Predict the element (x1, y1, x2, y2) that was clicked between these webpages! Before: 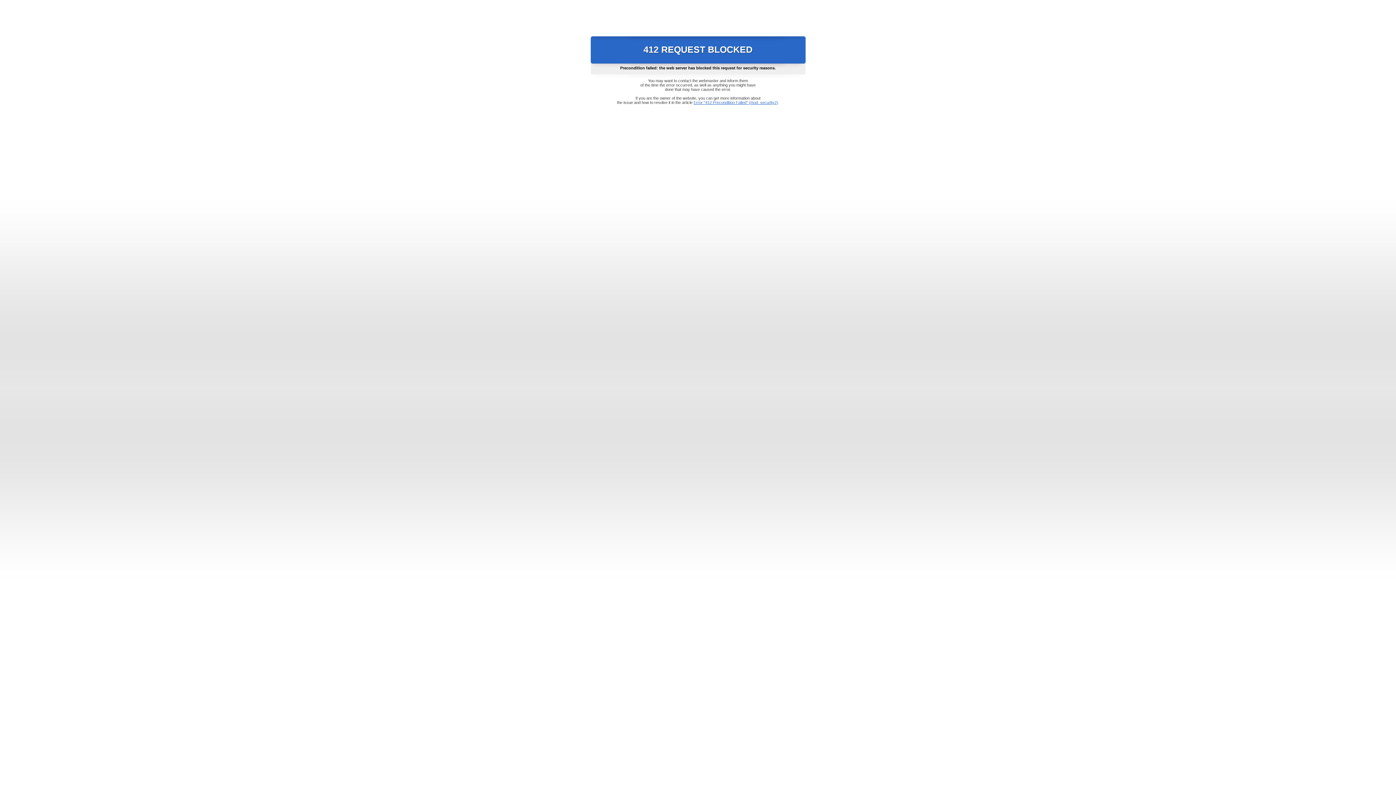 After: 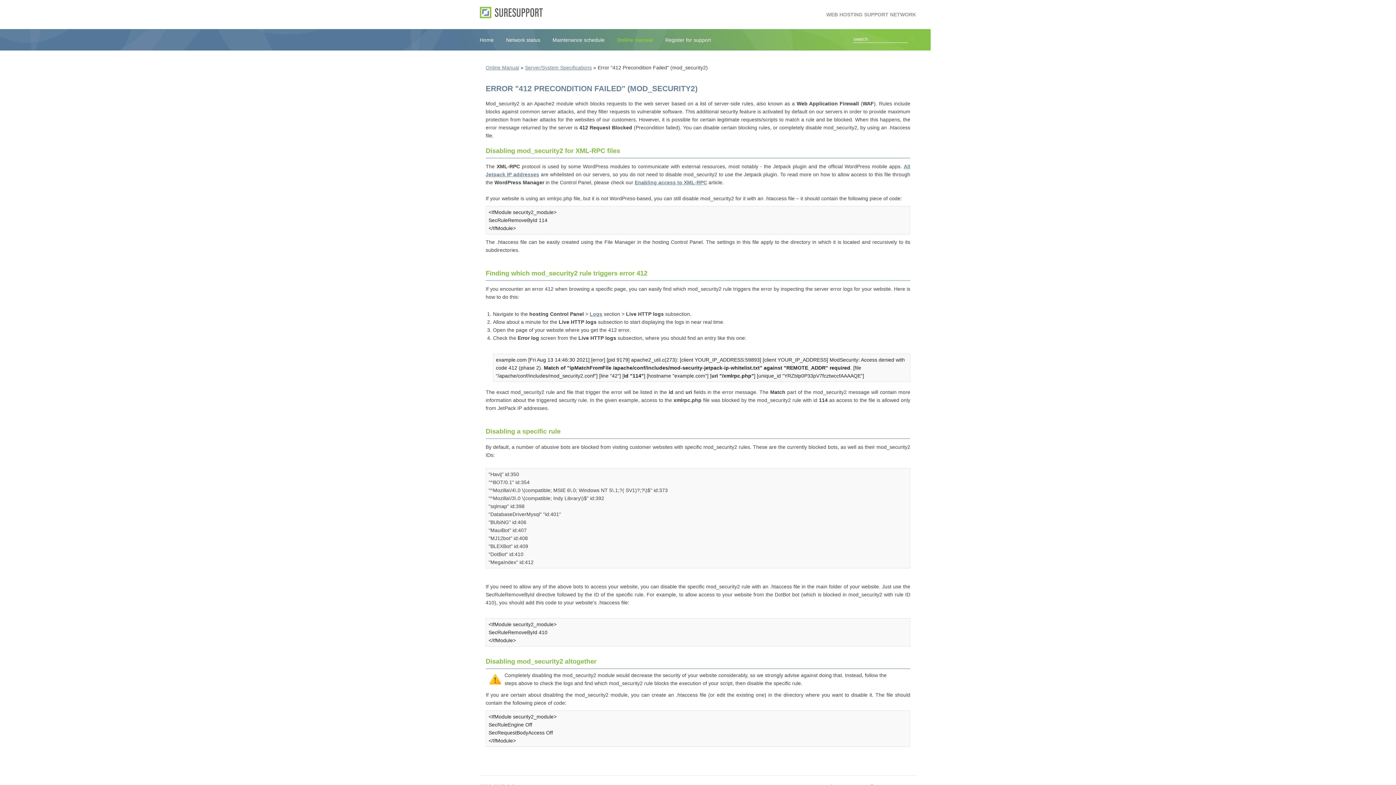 Action: bbox: (693, 100, 778, 104) label: Error "412 Precondition Failed" (mod_security2)